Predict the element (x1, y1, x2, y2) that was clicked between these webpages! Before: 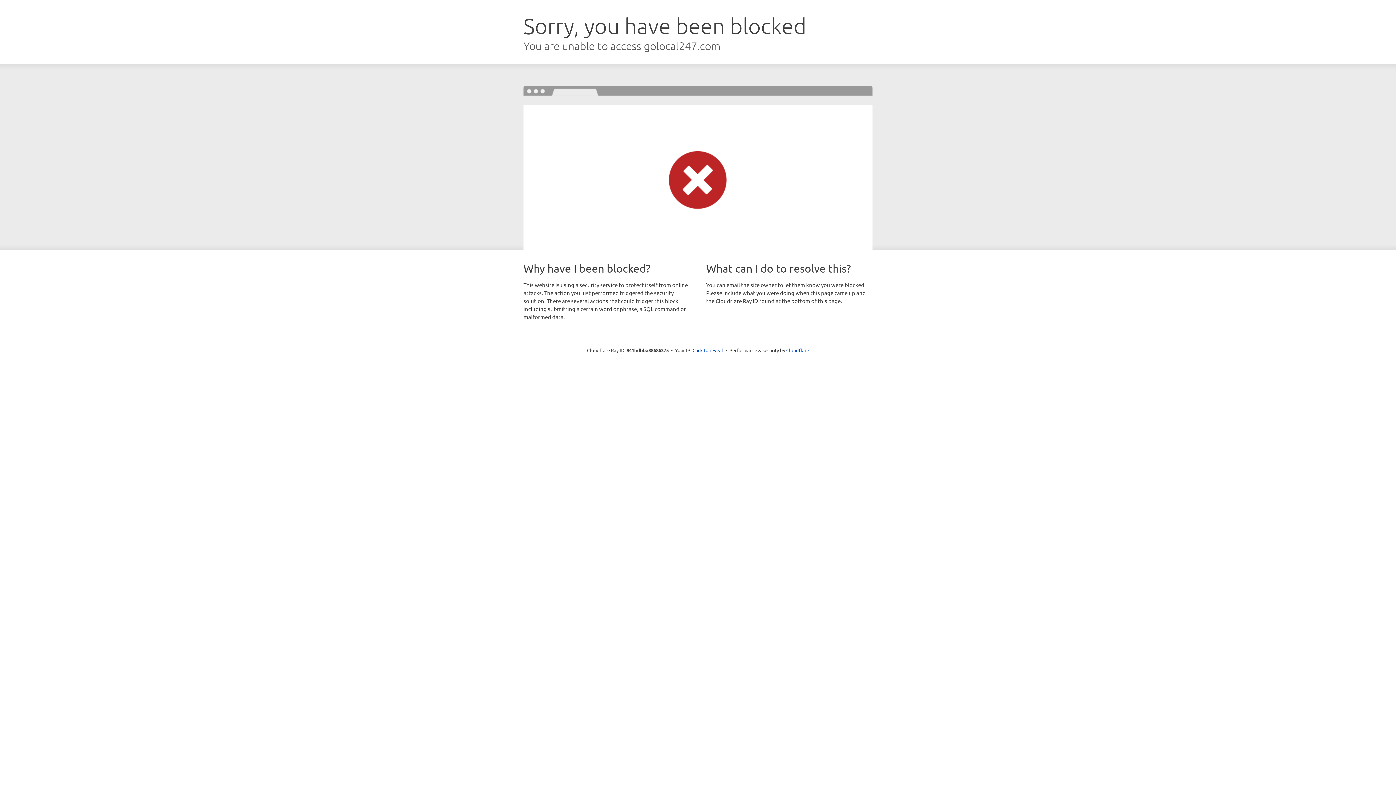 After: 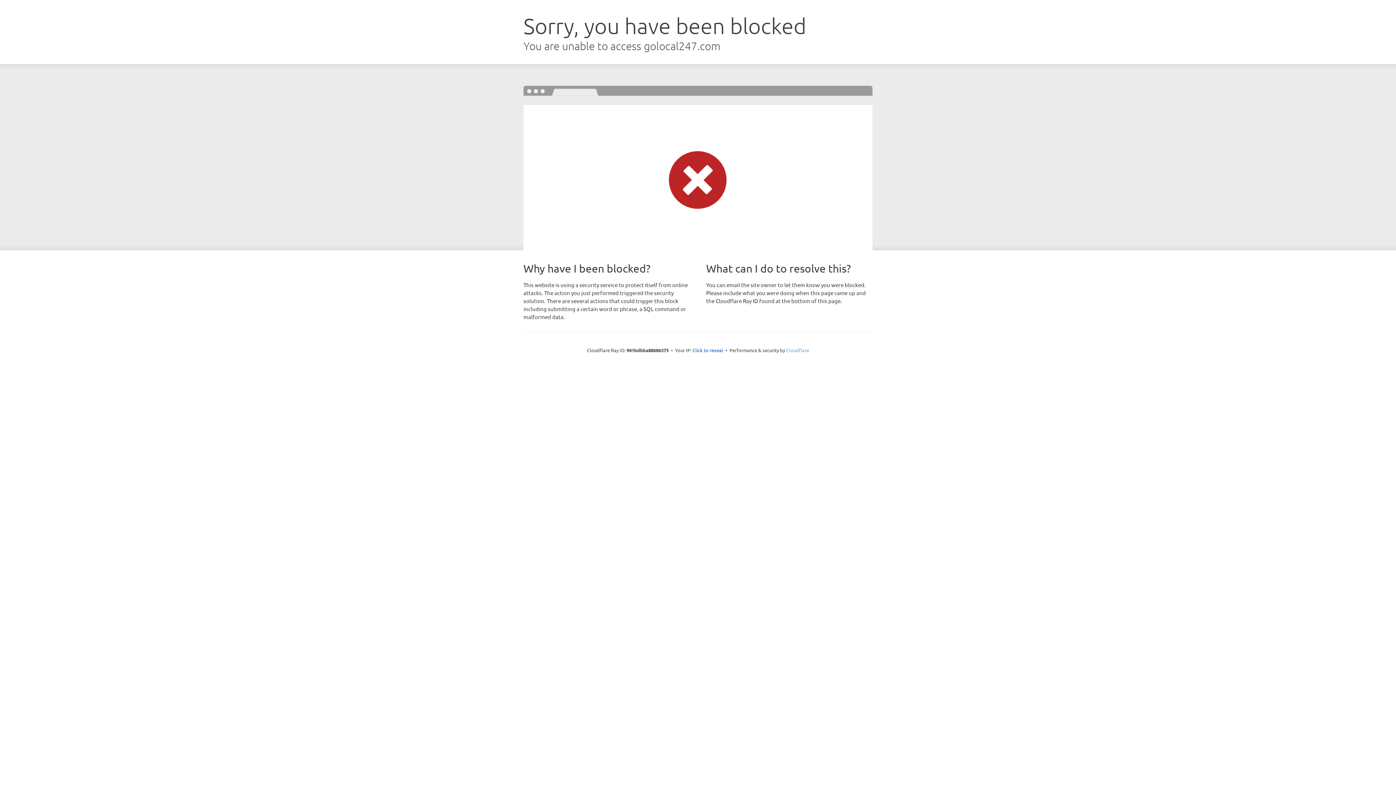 Action: label: Cloudflare bbox: (786, 347, 809, 353)